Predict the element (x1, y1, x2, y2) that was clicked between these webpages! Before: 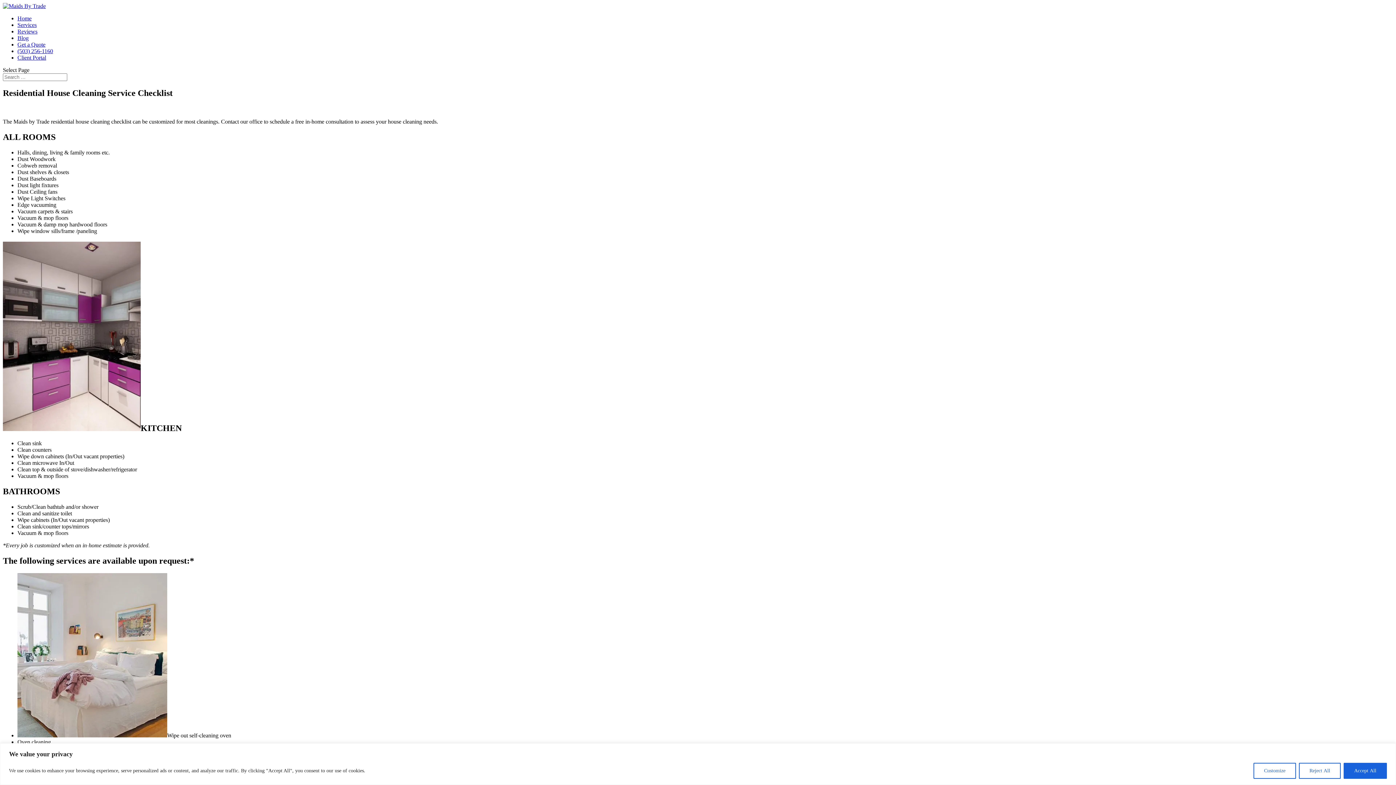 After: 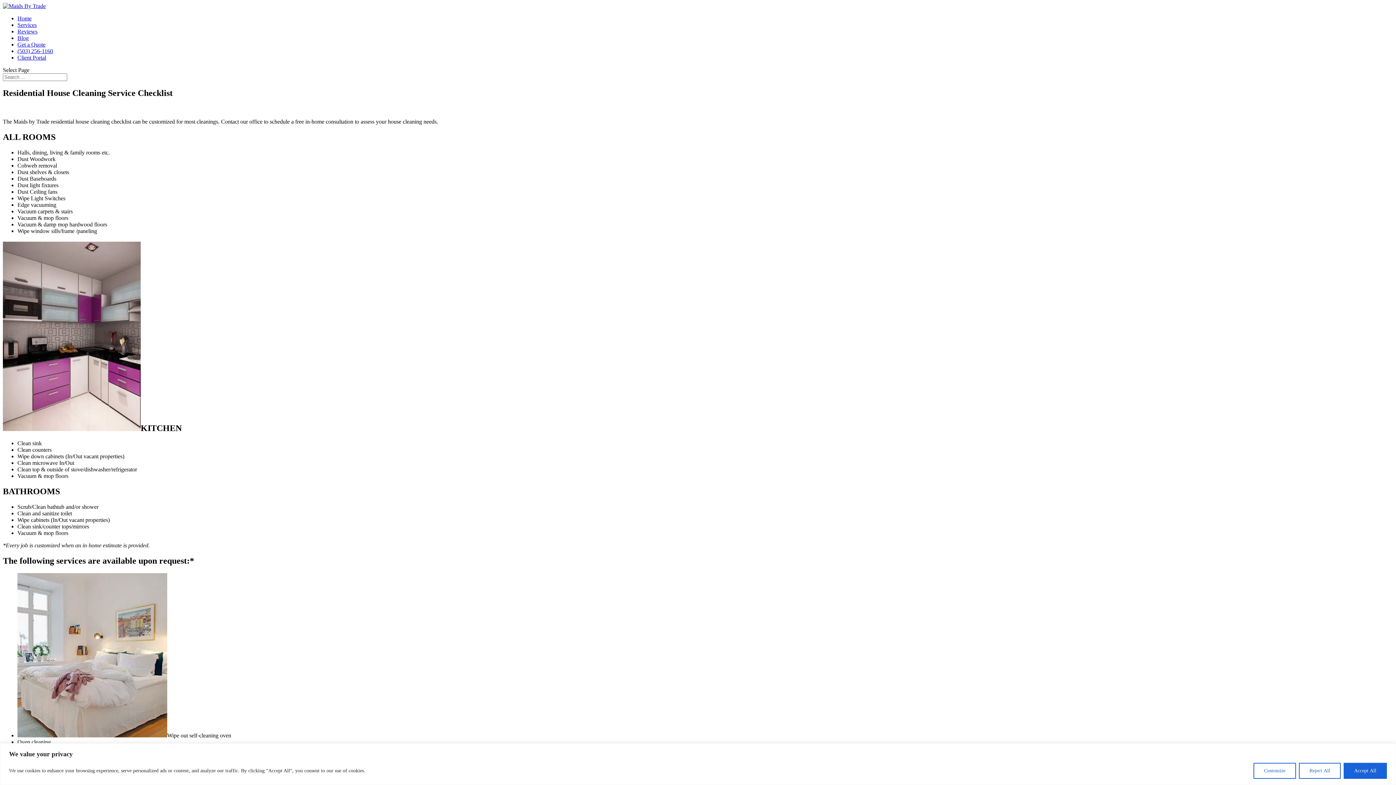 Action: label: (503) 256-1160 bbox: (17, 48, 53, 54)